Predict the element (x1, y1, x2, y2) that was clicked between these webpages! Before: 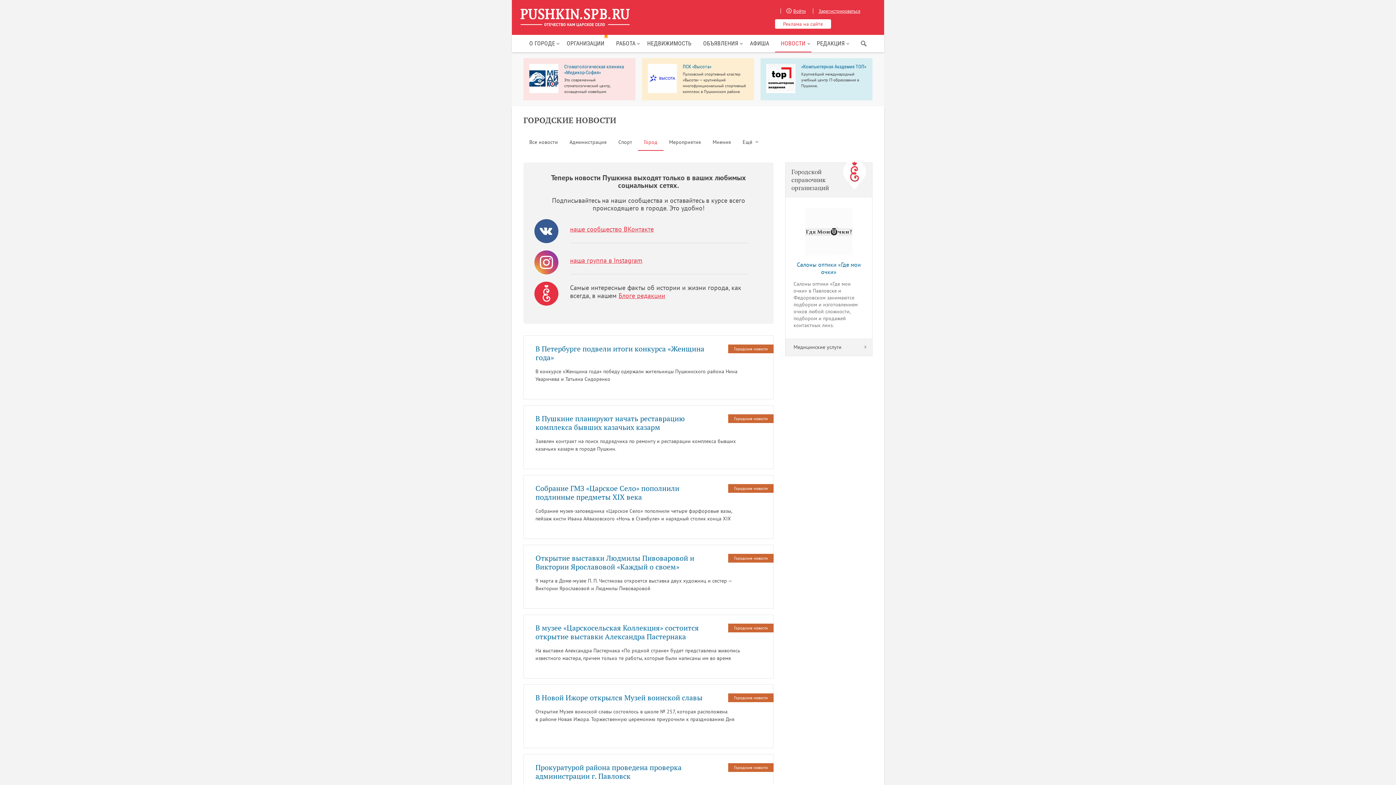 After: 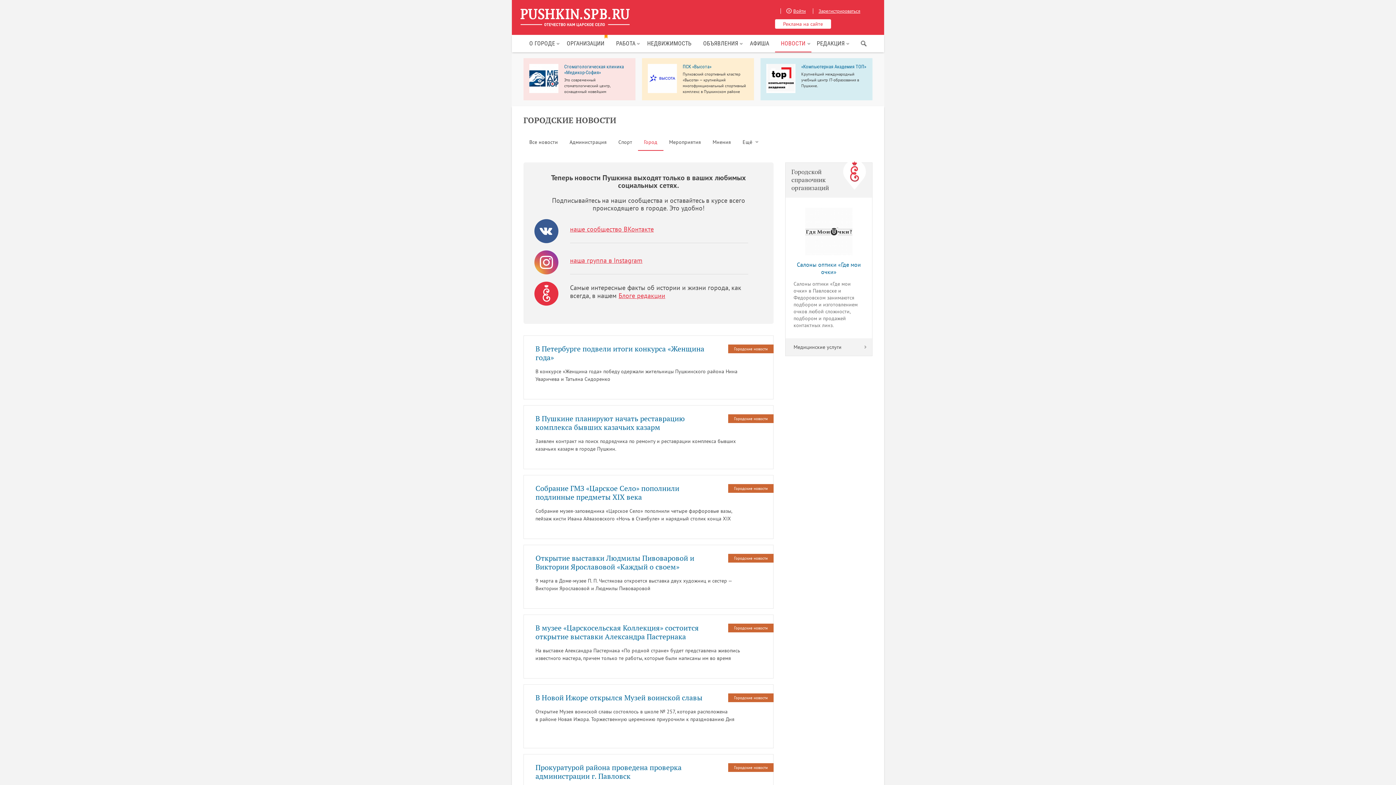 Action: bbox: (570, 225, 654, 233) label: наше сообщество ВКонтакте